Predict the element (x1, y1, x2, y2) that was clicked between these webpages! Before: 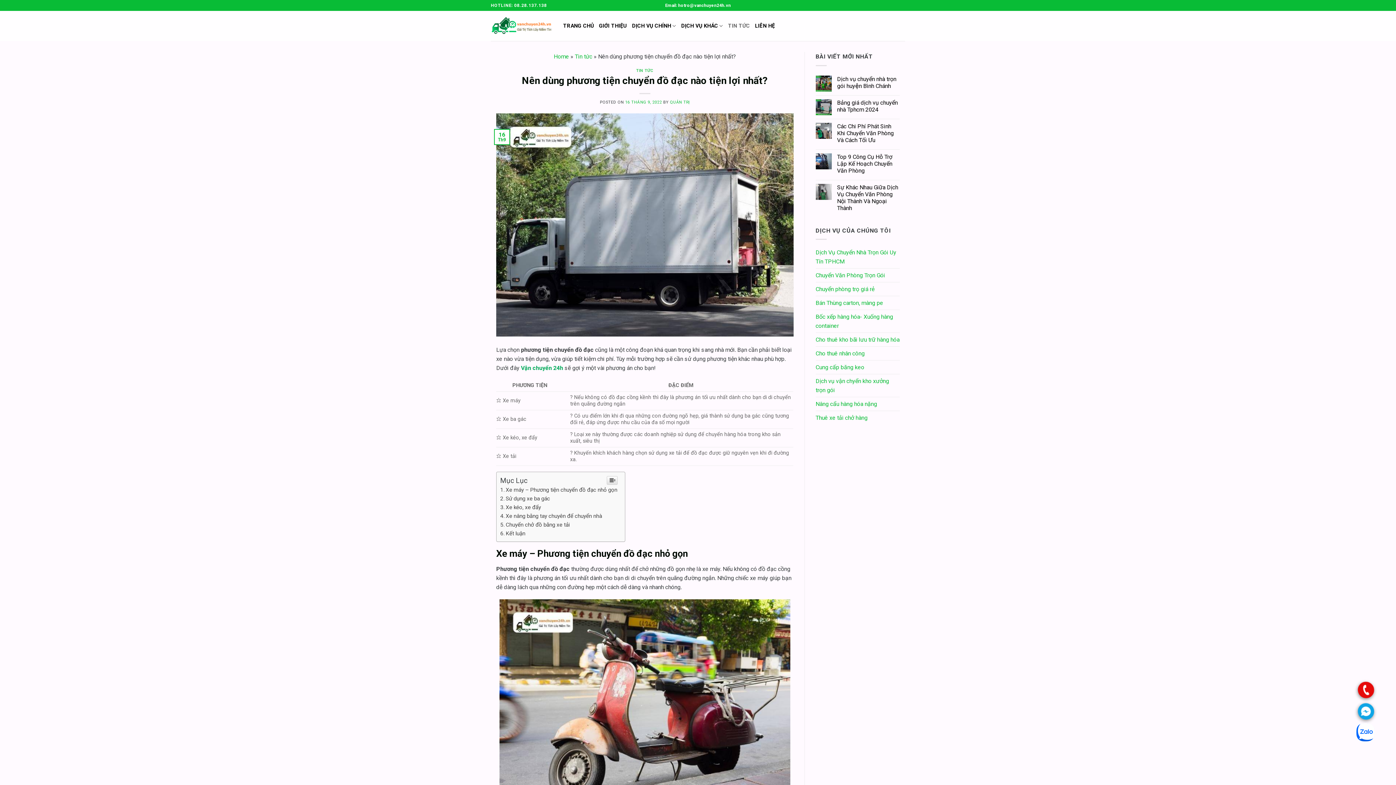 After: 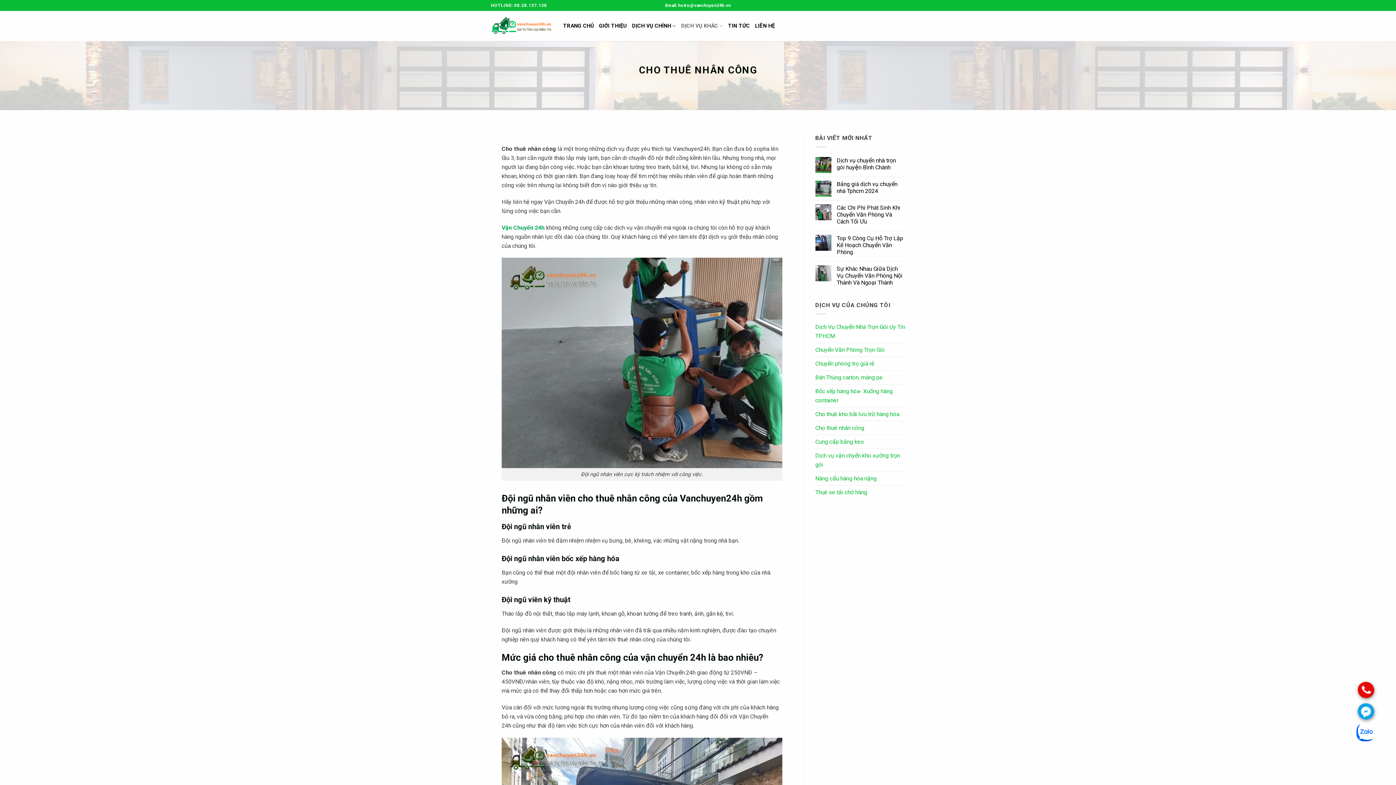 Action: label: Cho thuê nhân công bbox: (815, 346, 864, 360)